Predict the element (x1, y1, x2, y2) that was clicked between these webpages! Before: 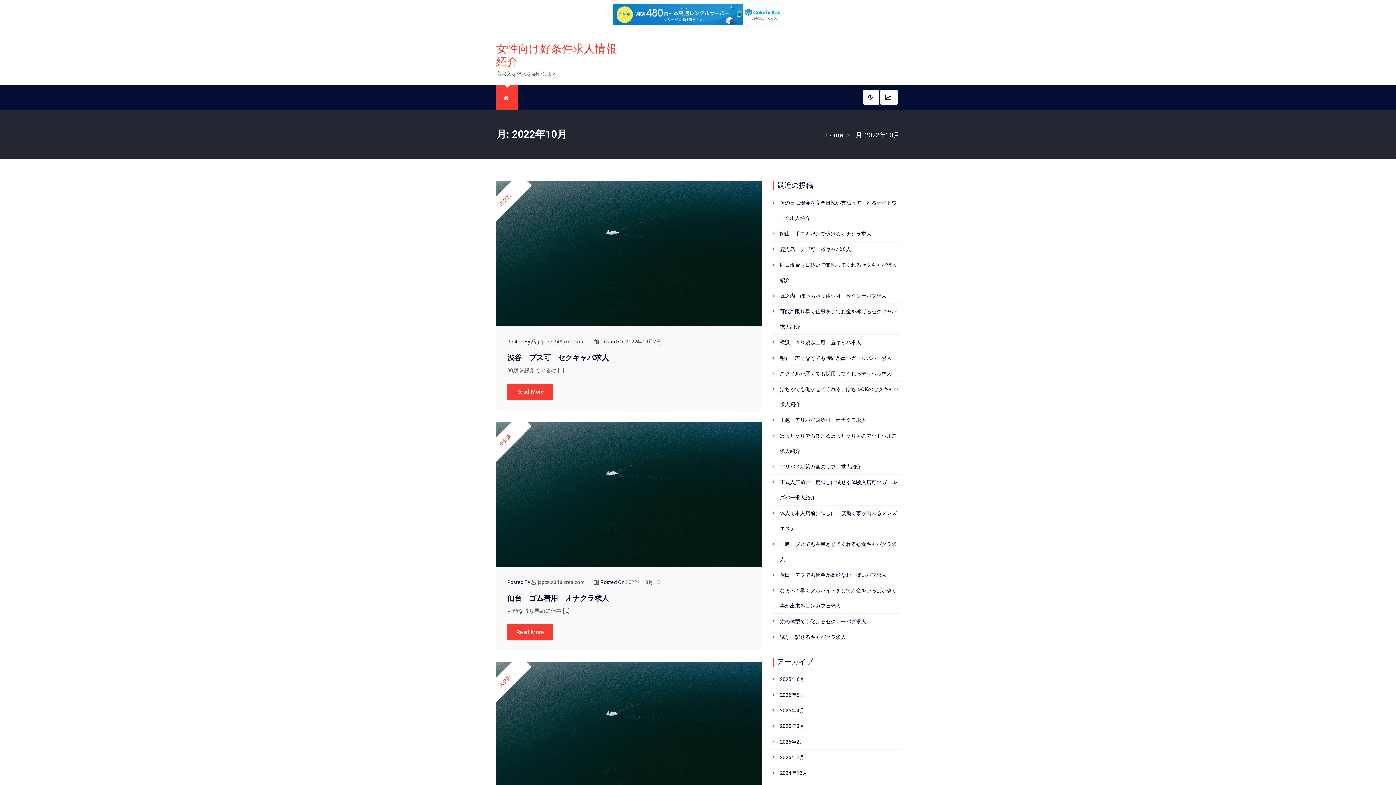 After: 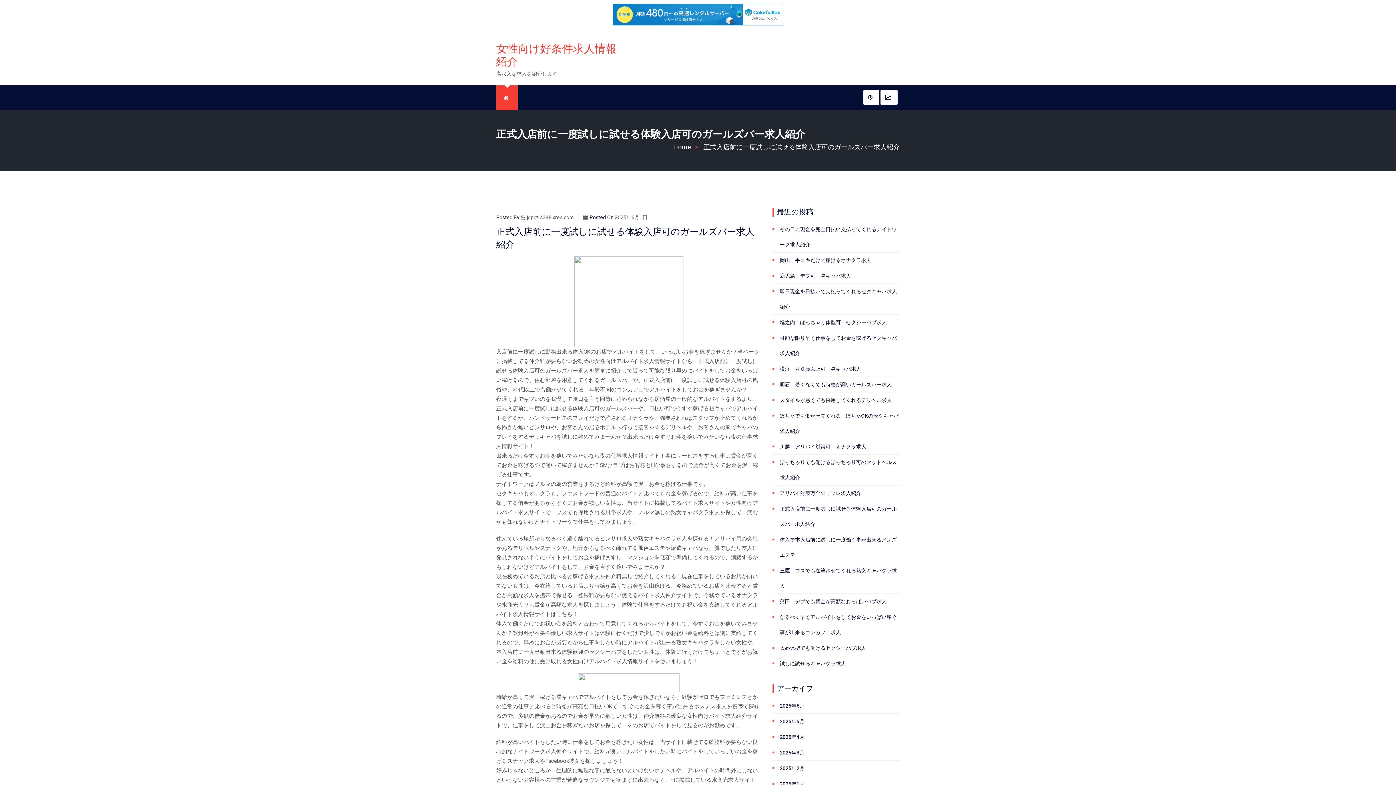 Action: label: 正式入店前に一度試しに試せる体験入店可のガールズバー求人紹介 bbox: (780, 474, 900, 505)